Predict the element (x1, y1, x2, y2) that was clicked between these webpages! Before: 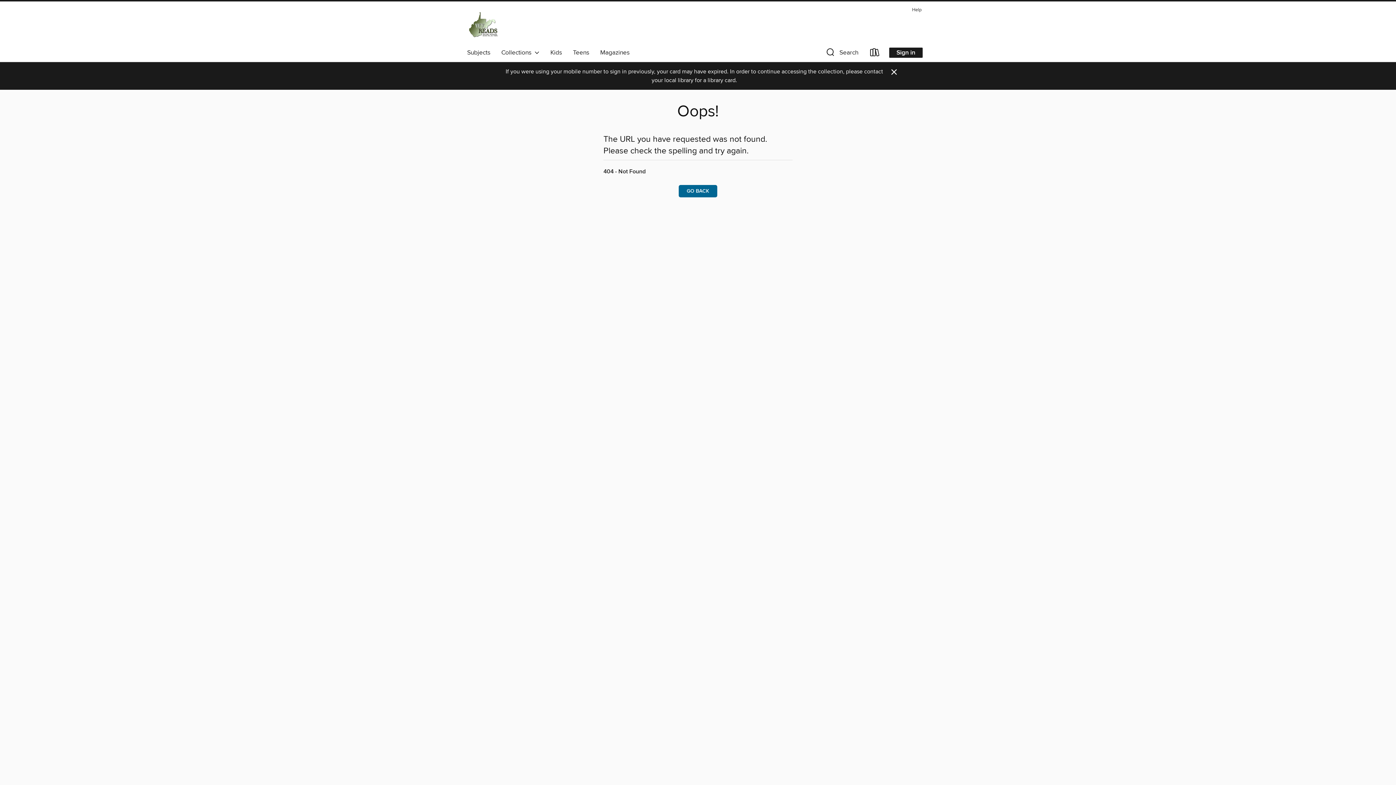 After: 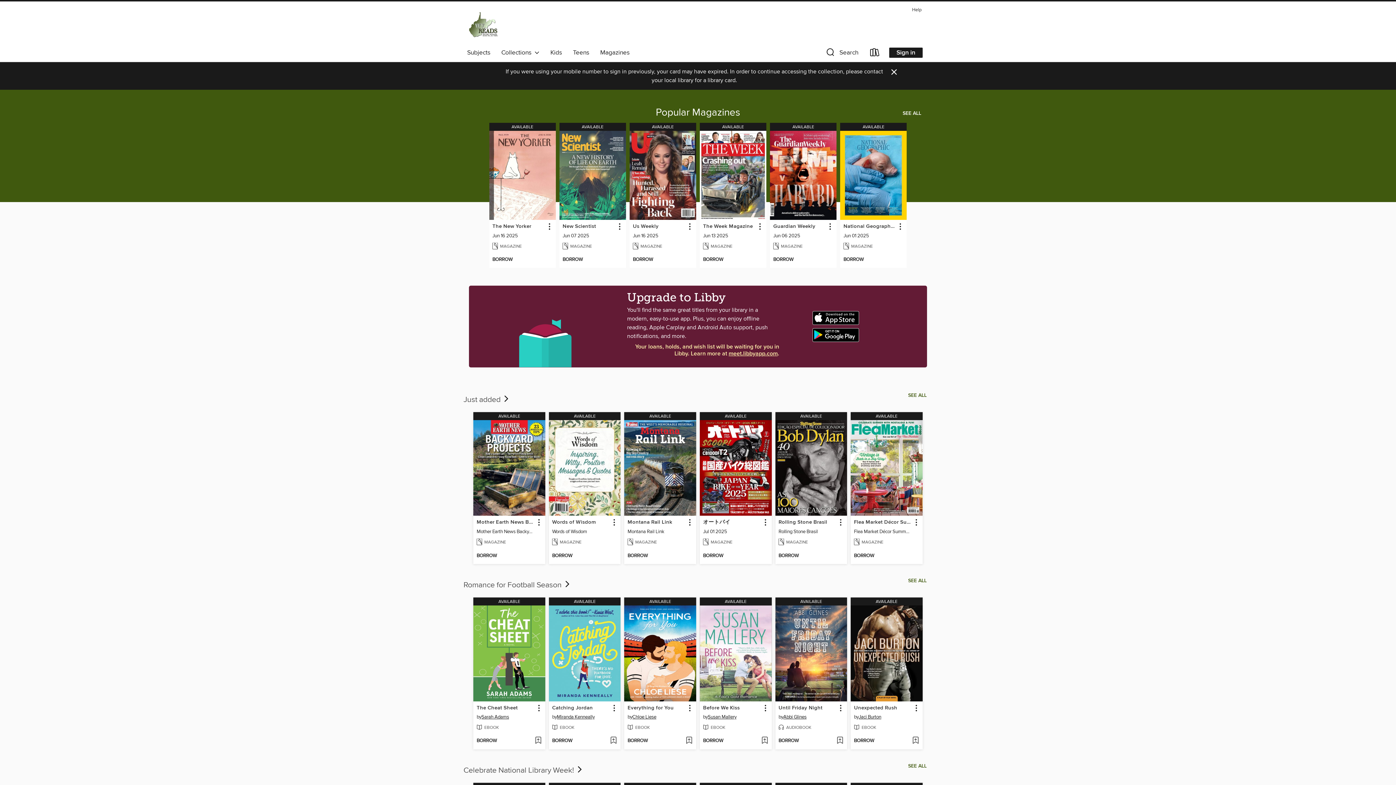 Action: label: GO BACK bbox: (678, 185, 717, 197)